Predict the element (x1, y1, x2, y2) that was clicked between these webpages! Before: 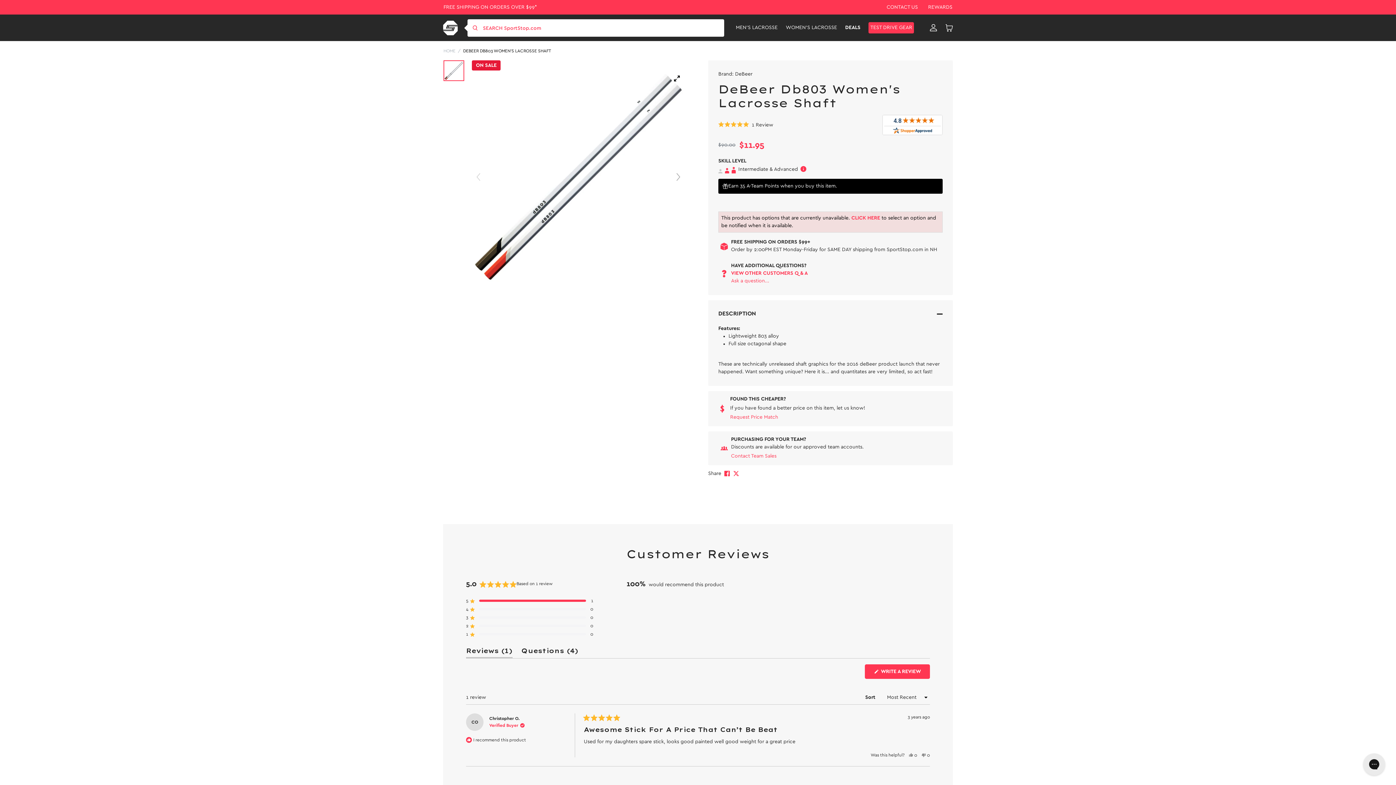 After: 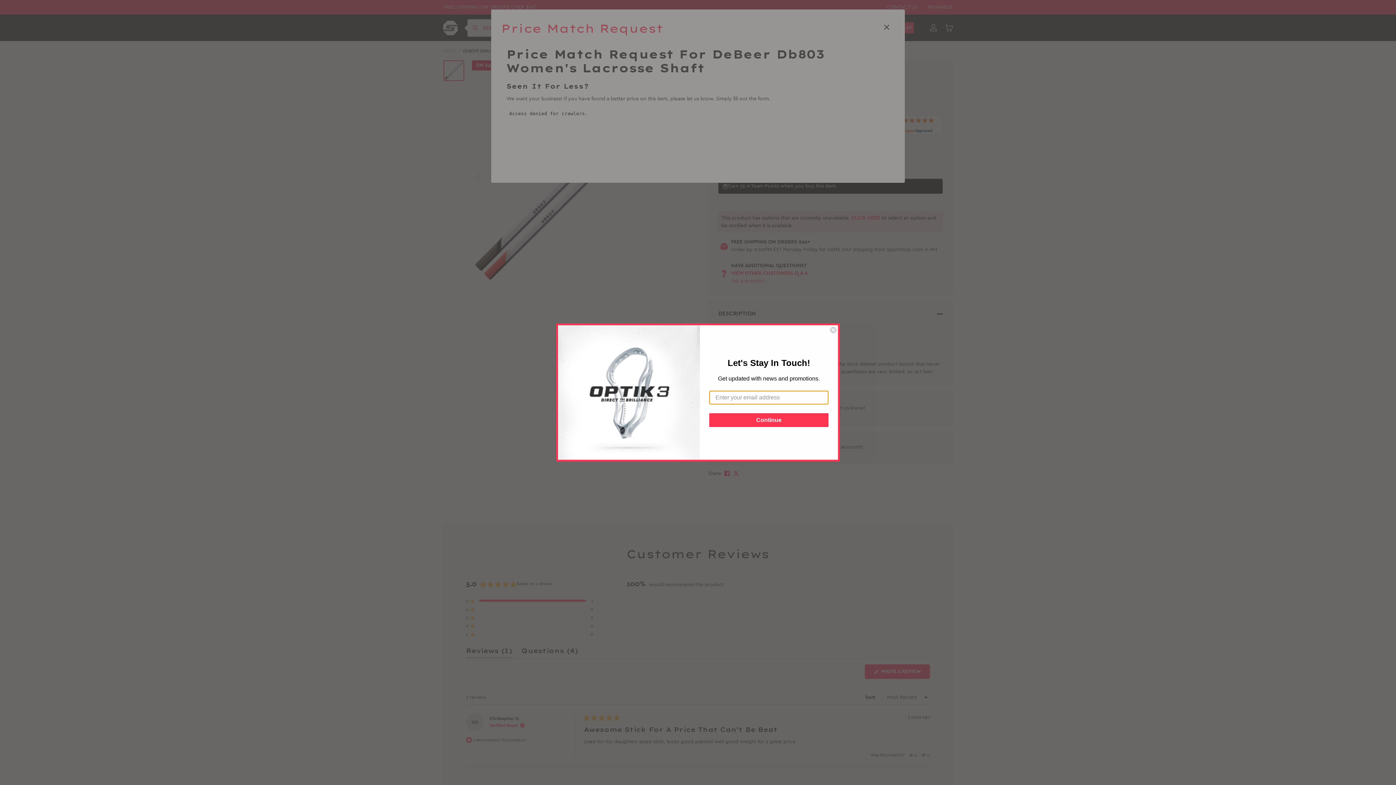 Action: label: Request Price Match bbox: (730, 413, 942, 421)